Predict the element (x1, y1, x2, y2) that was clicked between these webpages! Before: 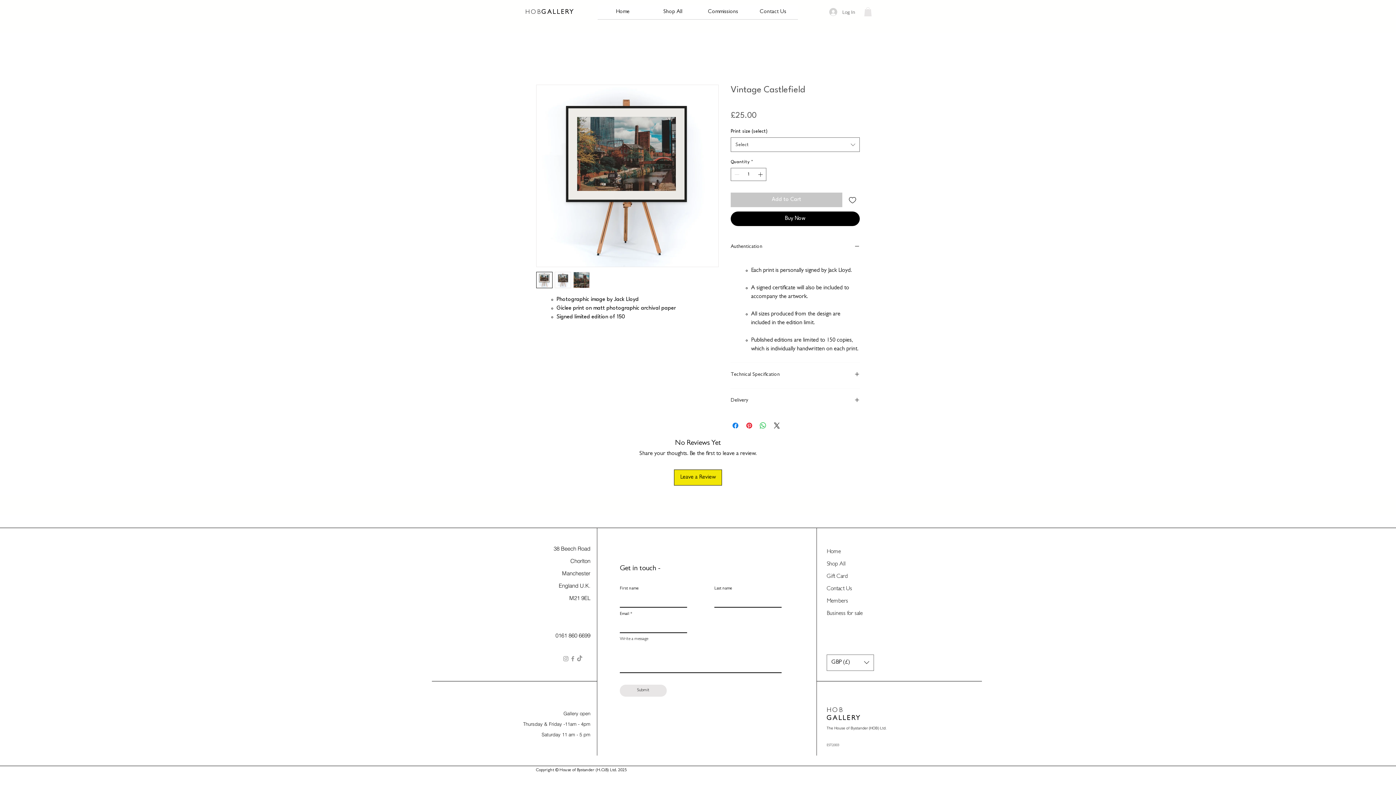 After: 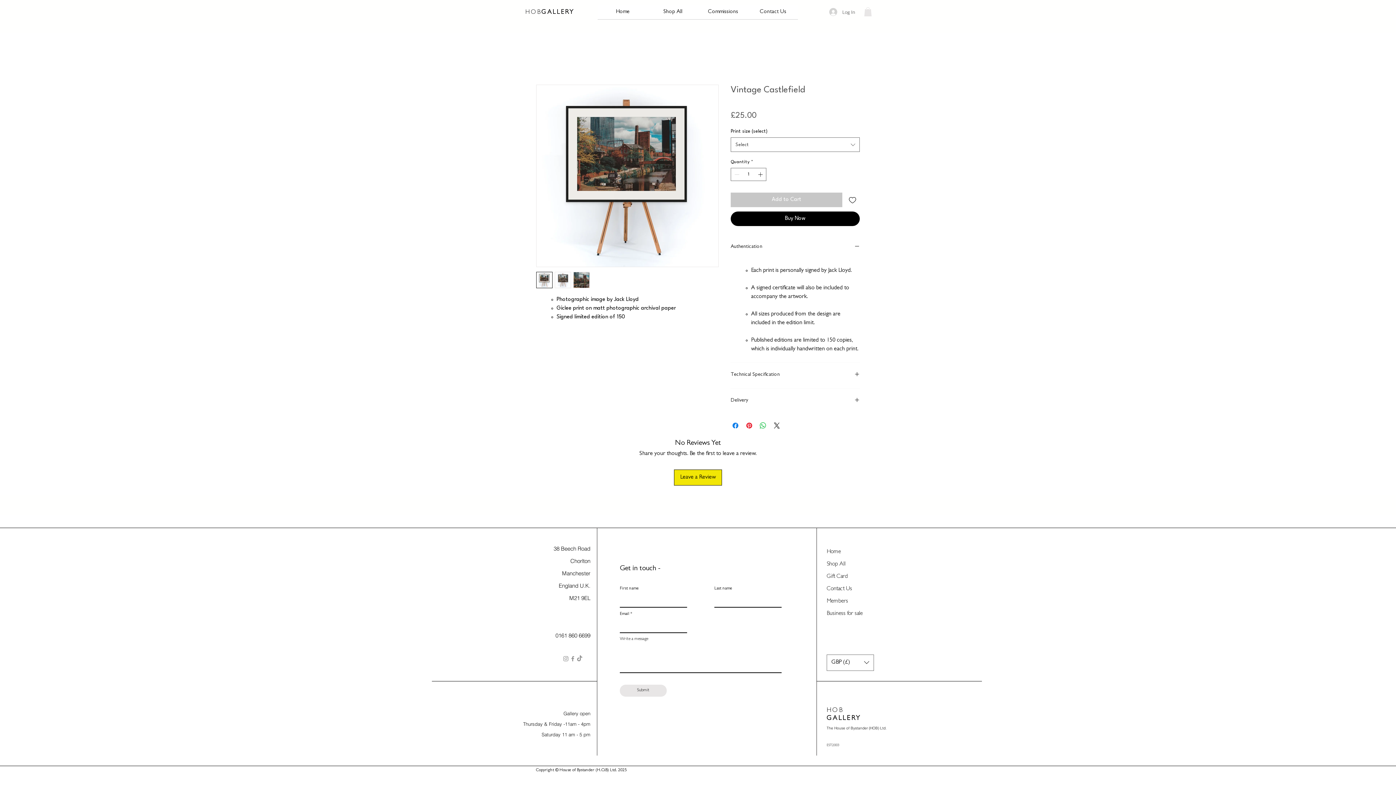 Action: bbox: (845, 192, 860, 207) label: Add to Wishlist